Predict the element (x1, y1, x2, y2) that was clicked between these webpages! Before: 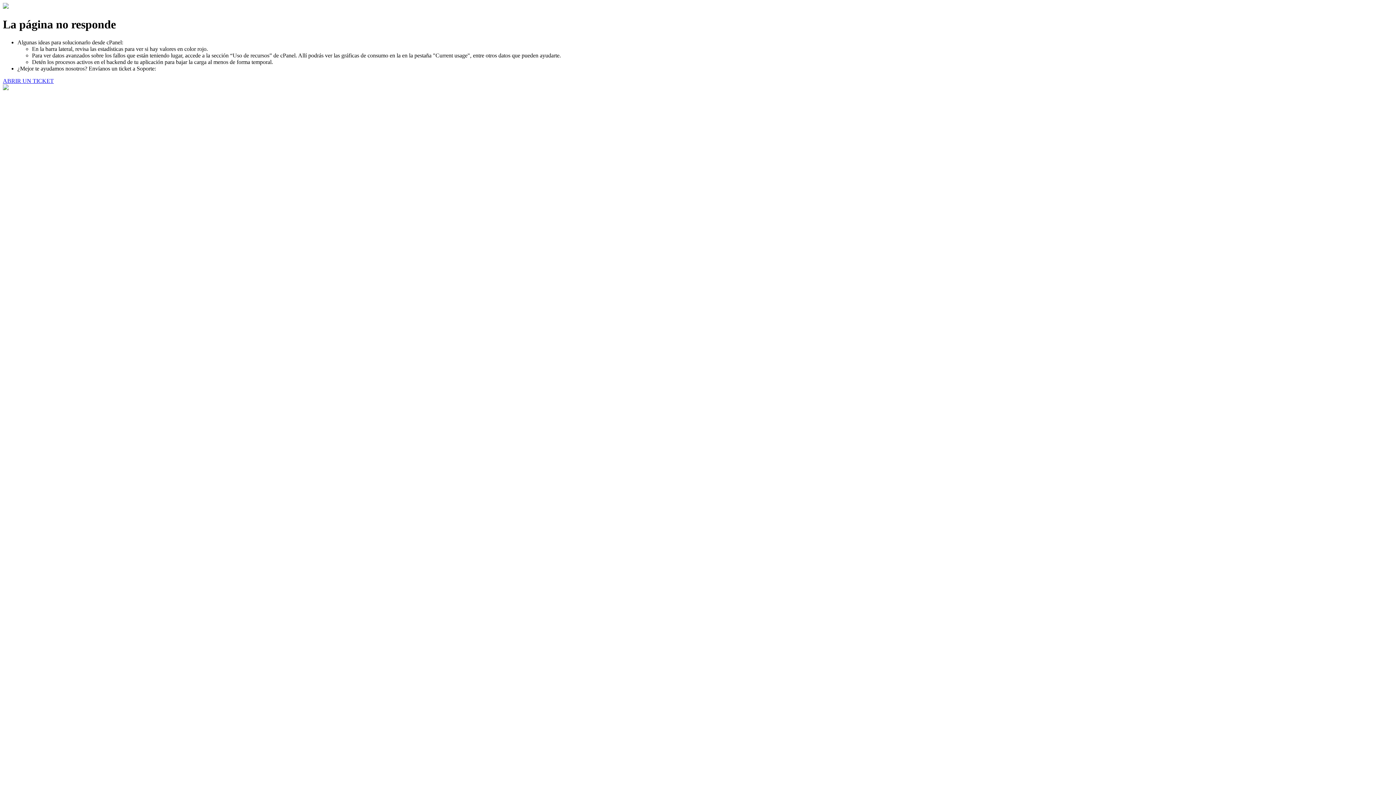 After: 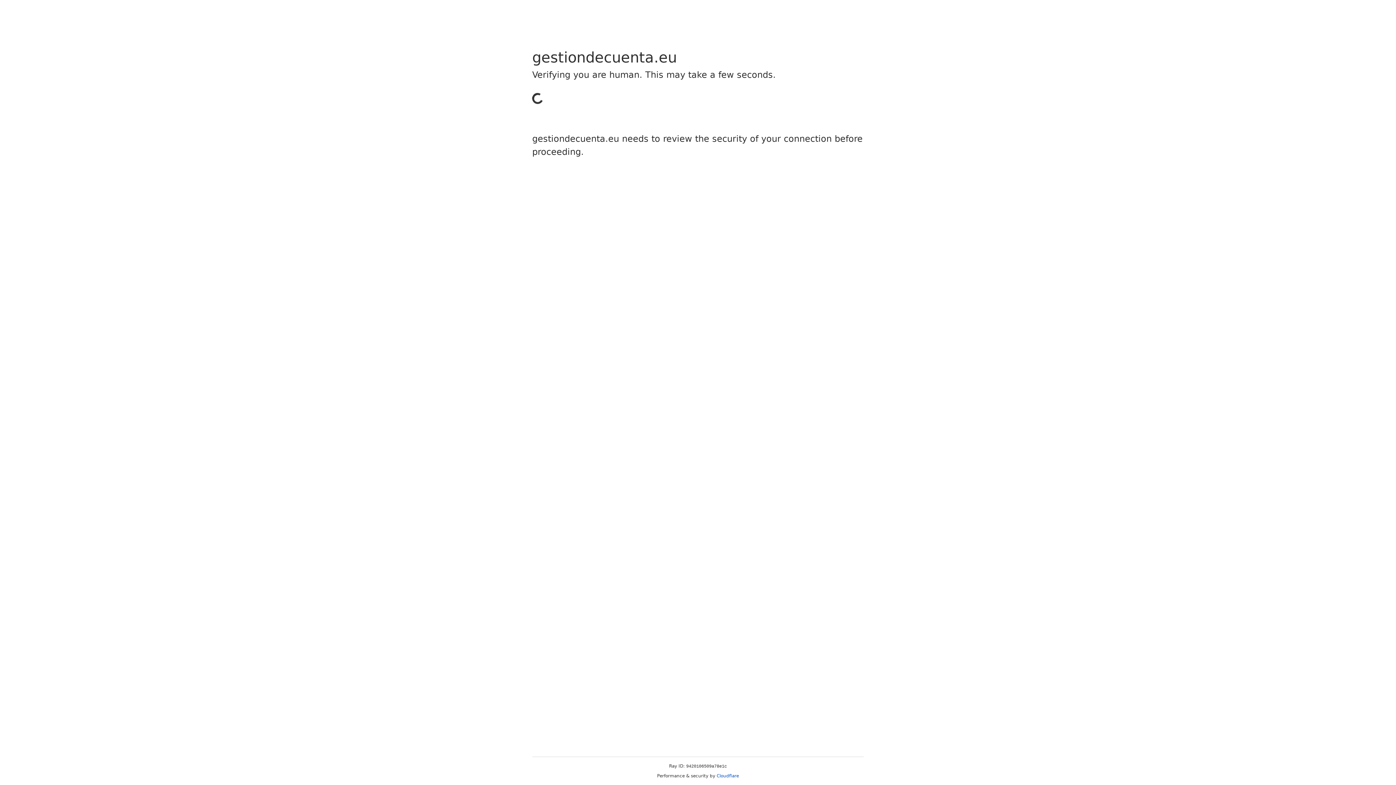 Action: label: ABRIR UN TICKET bbox: (2, 77, 53, 83)